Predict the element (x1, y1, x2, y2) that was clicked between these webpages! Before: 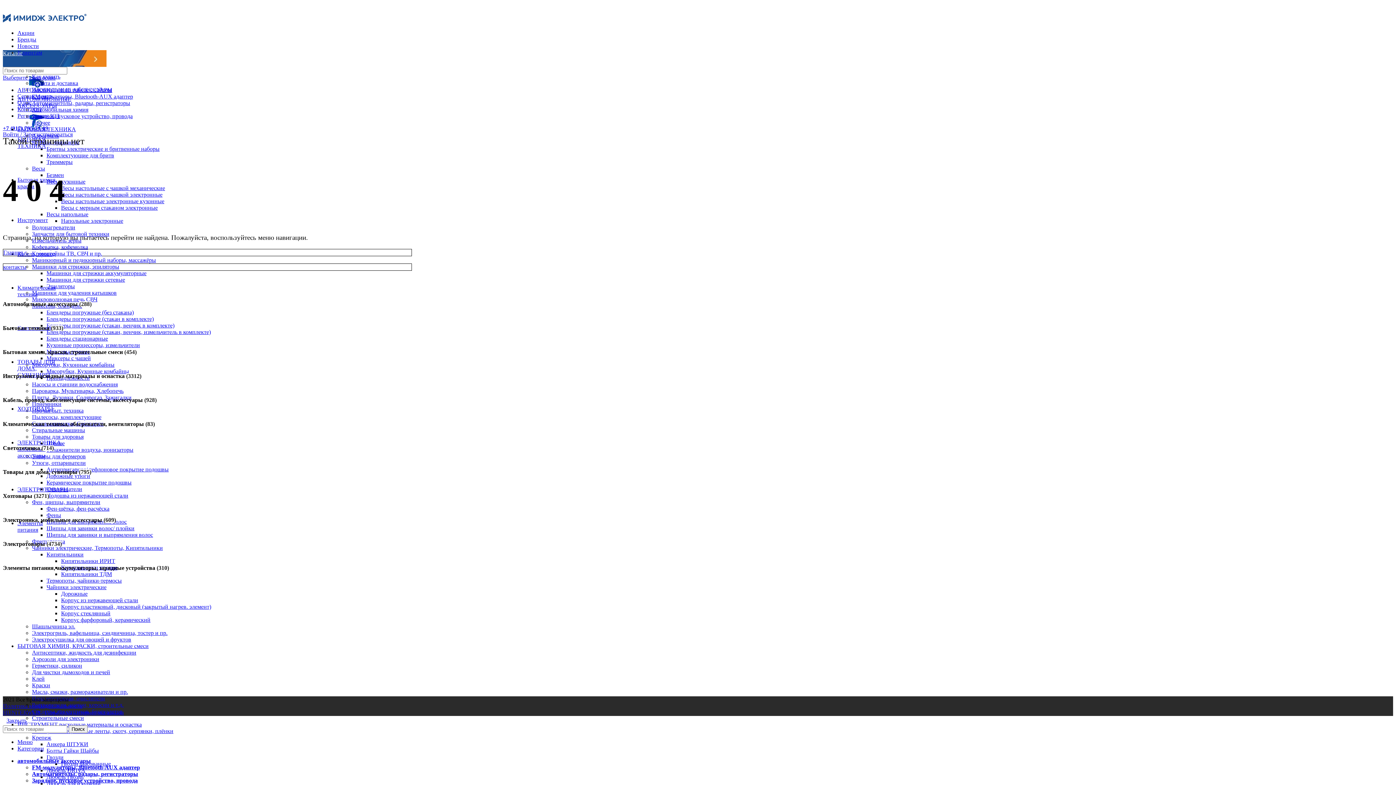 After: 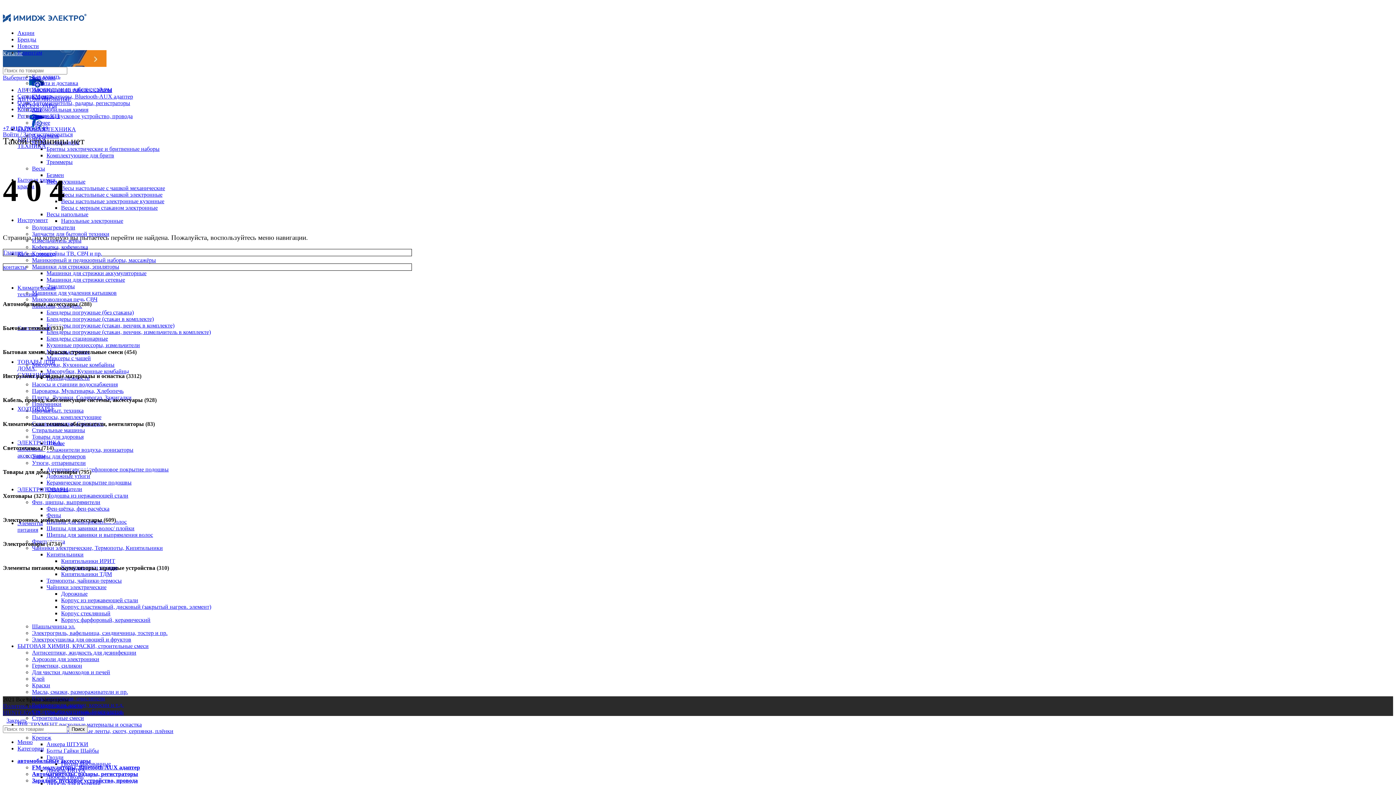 Action: bbox: (17, 745, 44, 752) label: Категории